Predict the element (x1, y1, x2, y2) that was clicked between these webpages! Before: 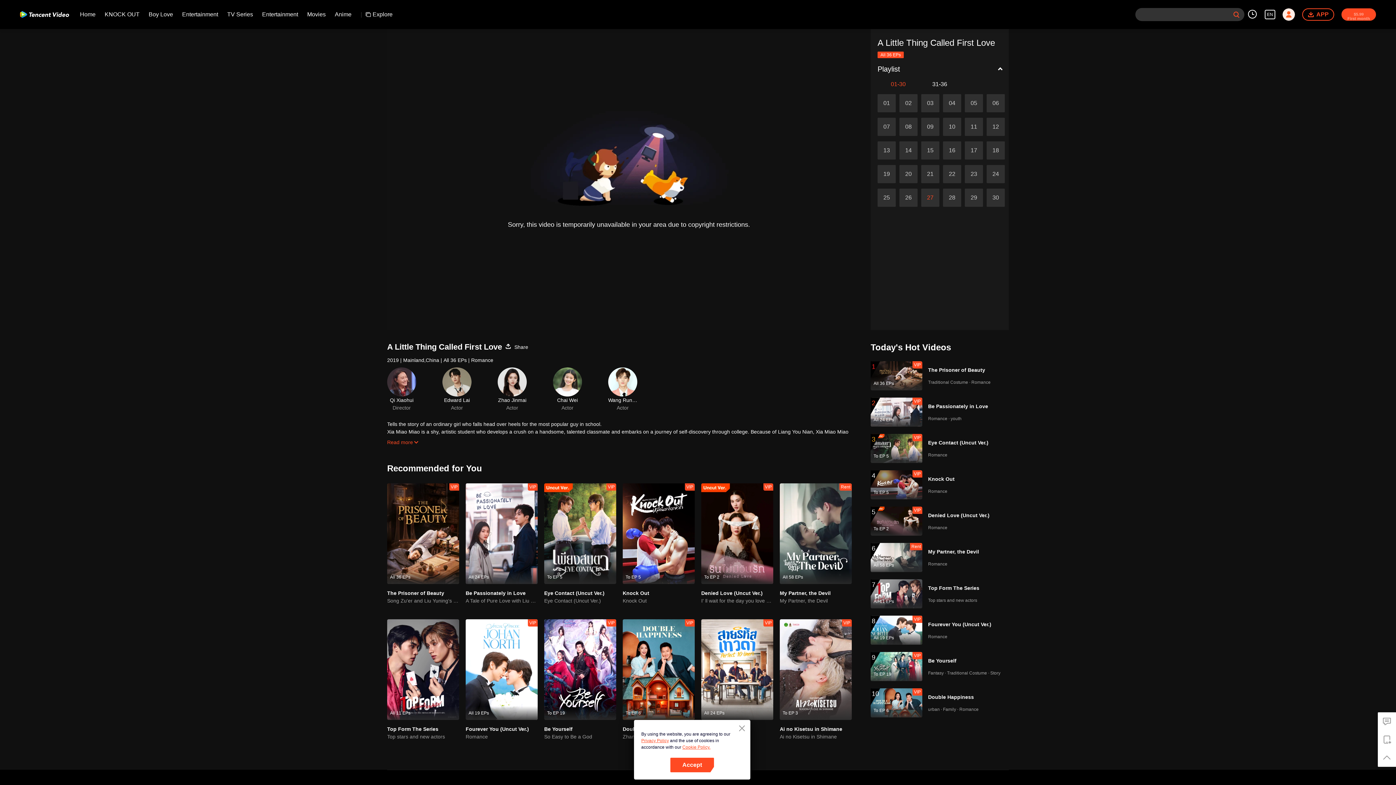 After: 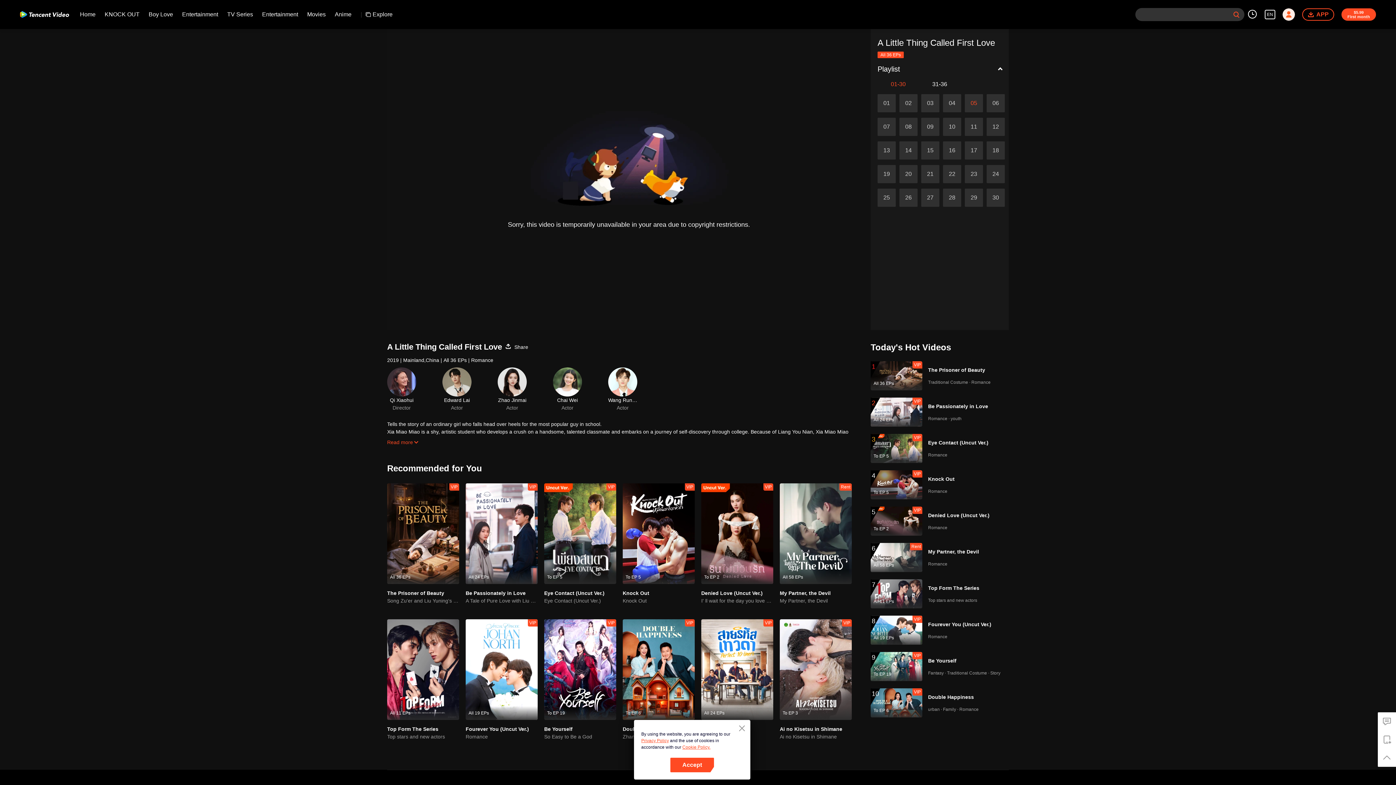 Action: label: play video link bbox: (965, 94, 983, 112)